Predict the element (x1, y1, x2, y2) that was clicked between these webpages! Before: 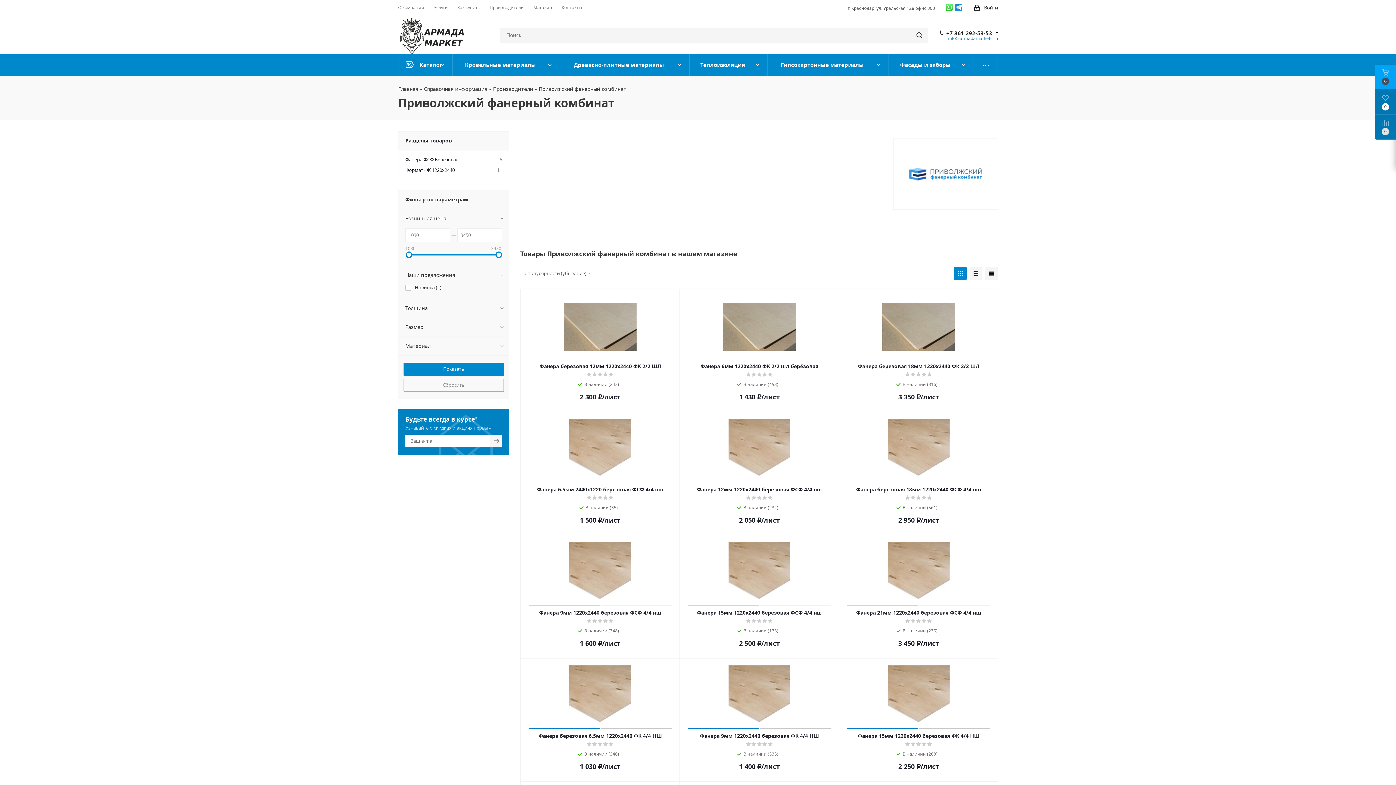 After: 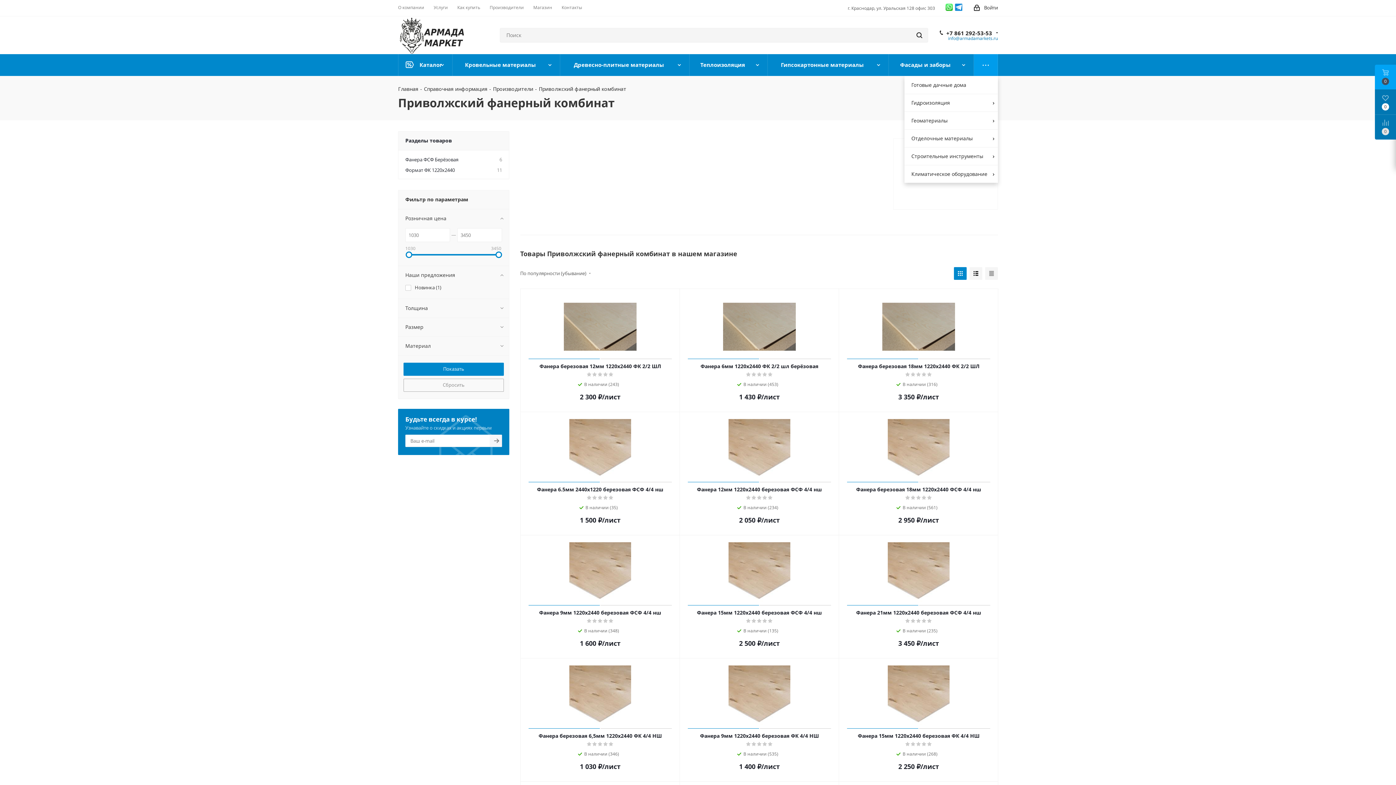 Action: bbox: (974, 54, 998, 76) label: Ещё